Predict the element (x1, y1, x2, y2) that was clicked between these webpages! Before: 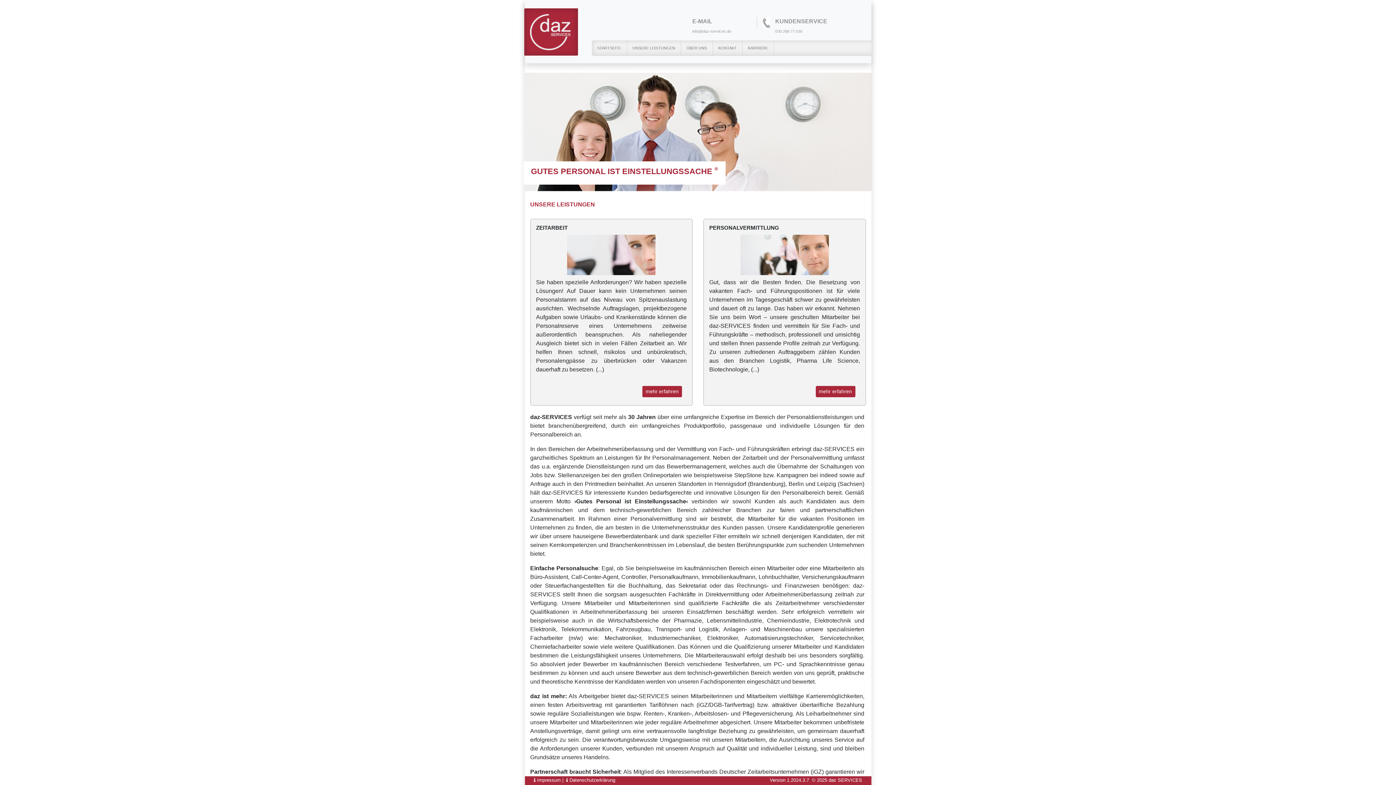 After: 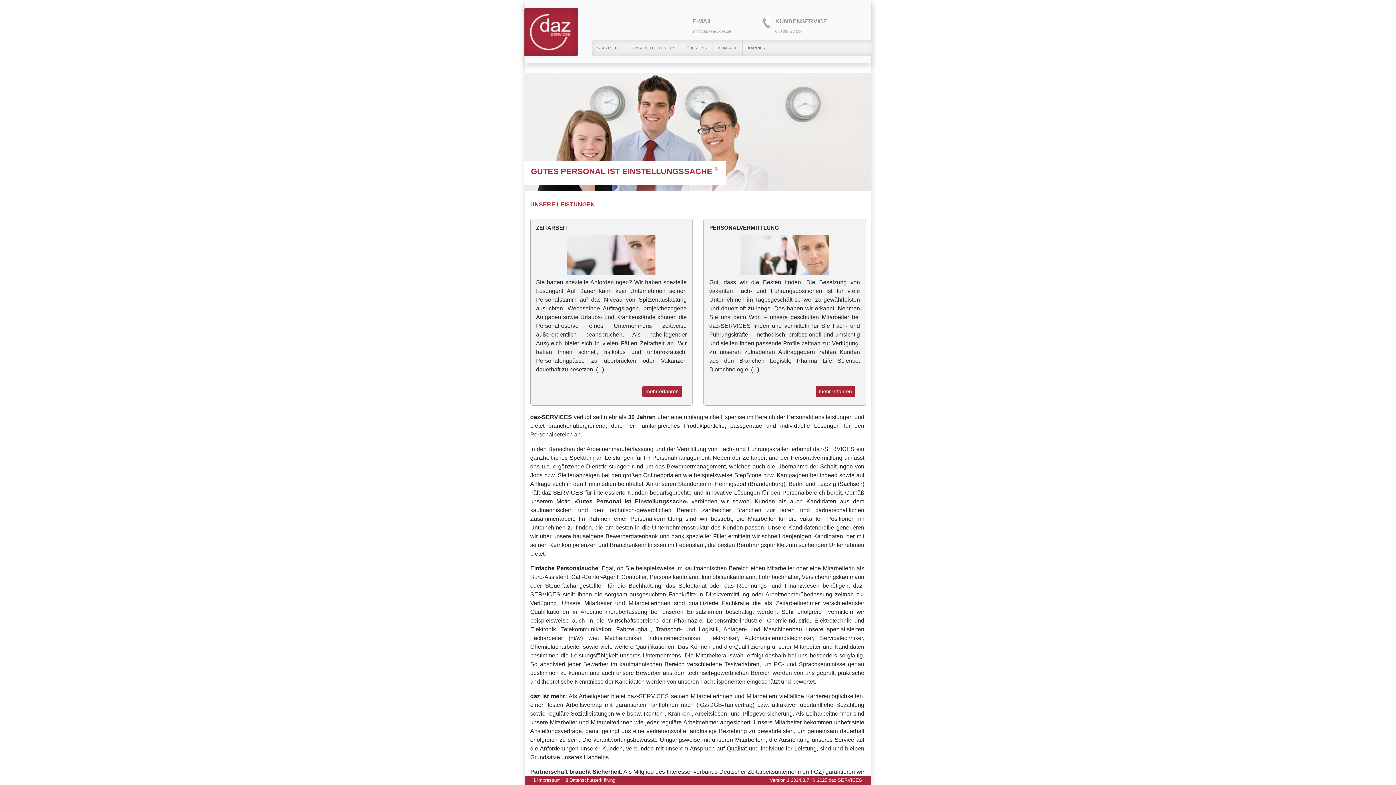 Action: bbox: (591, 40, 627, 56) label: STARTSEITE